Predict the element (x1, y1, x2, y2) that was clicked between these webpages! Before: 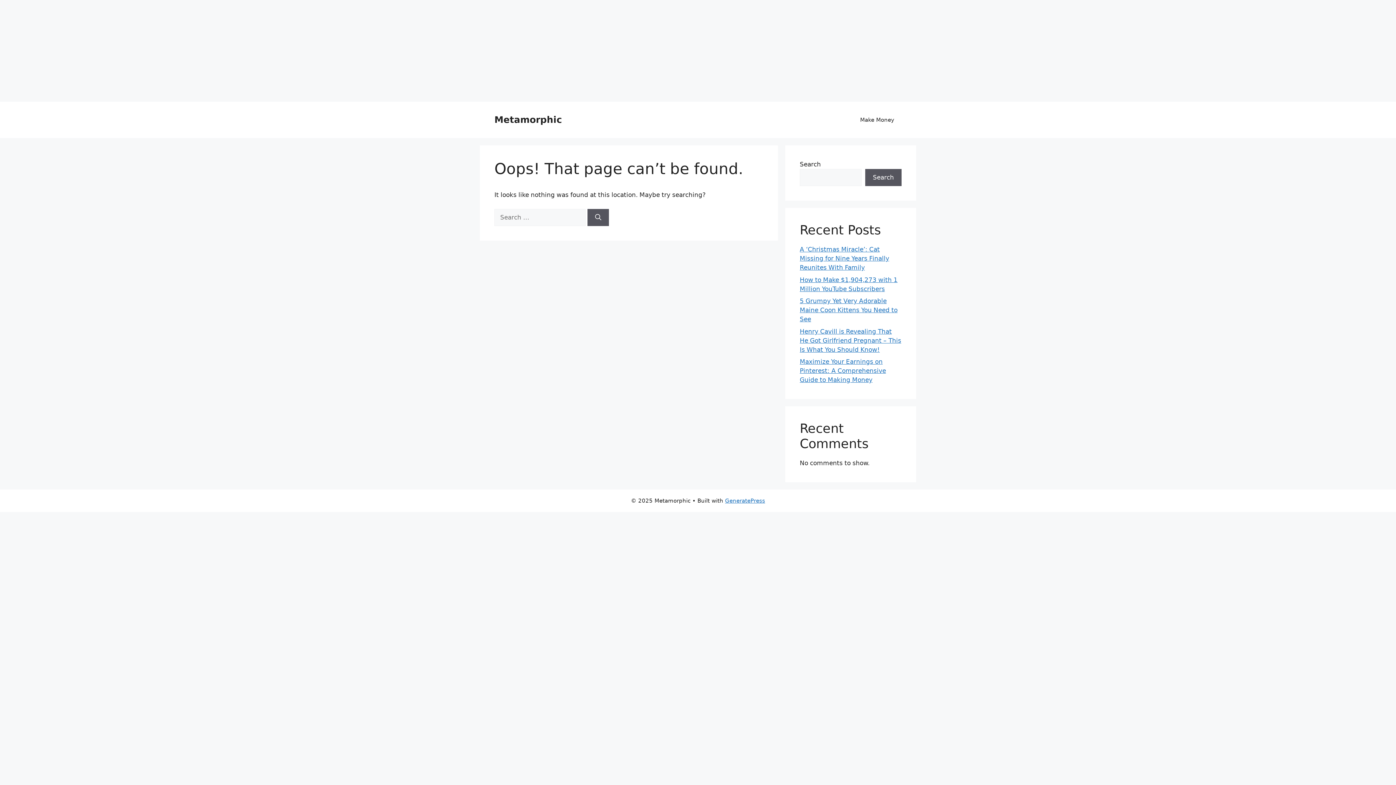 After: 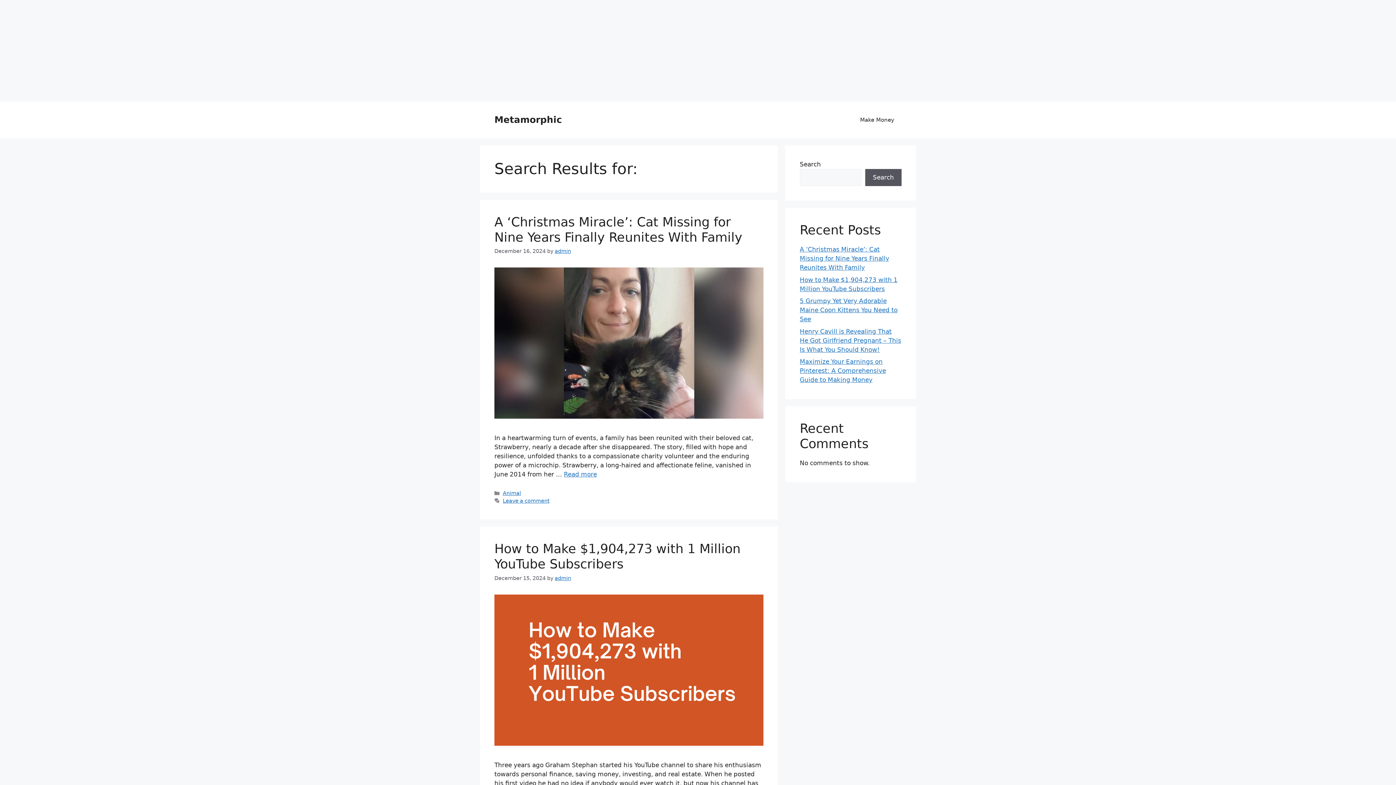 Action: label: Search bbox: (587, 208, 609, 226)